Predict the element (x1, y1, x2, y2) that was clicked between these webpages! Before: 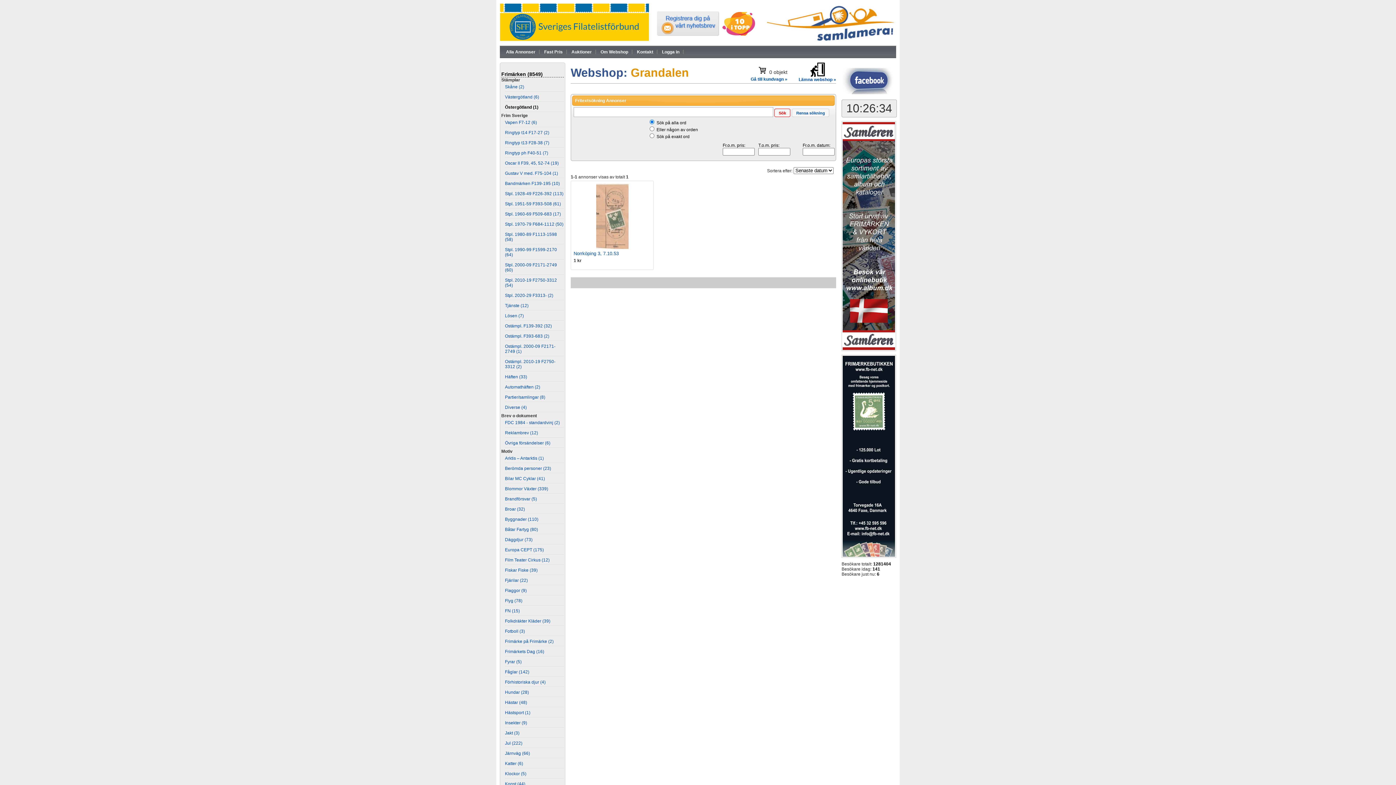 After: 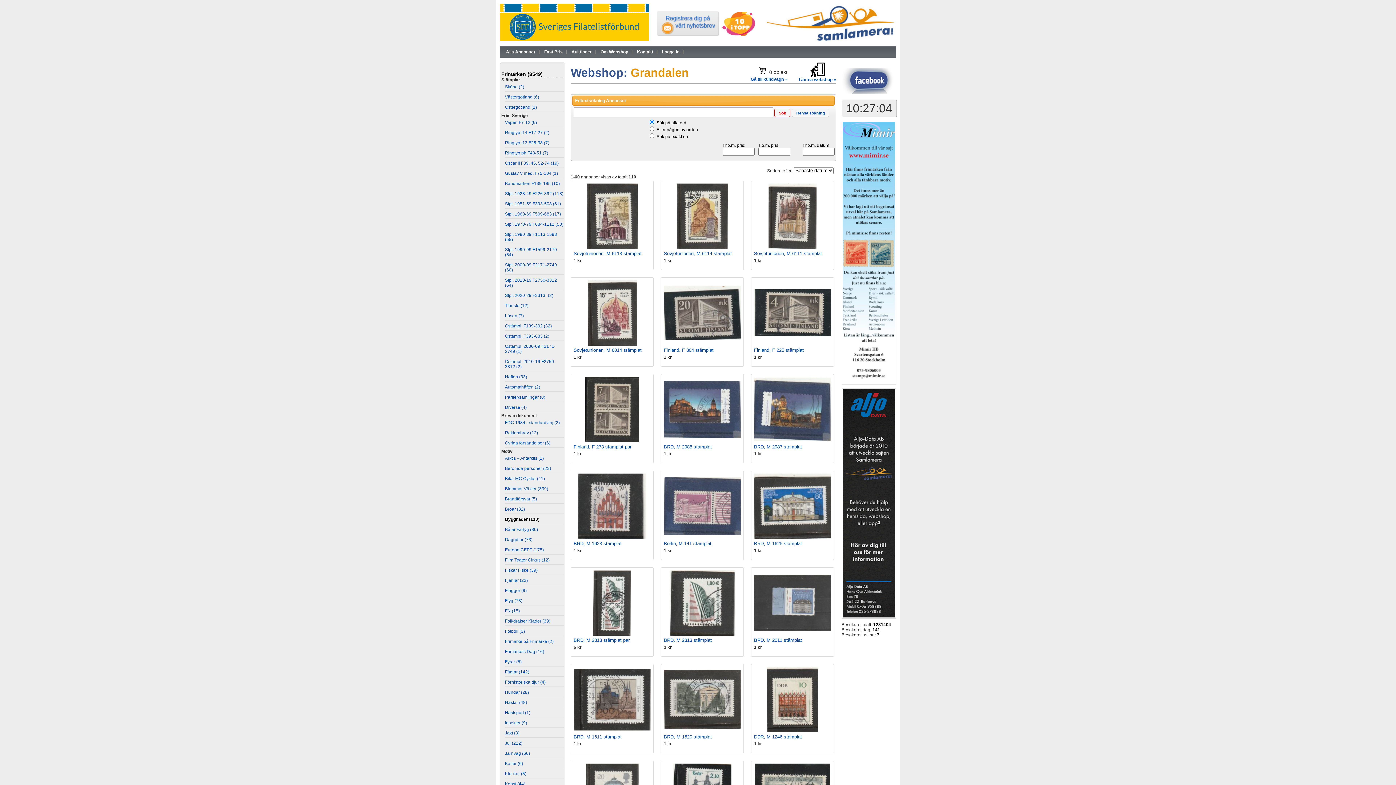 Action: bbox: (505, 515, 538, 524) label: Byggnader (110)